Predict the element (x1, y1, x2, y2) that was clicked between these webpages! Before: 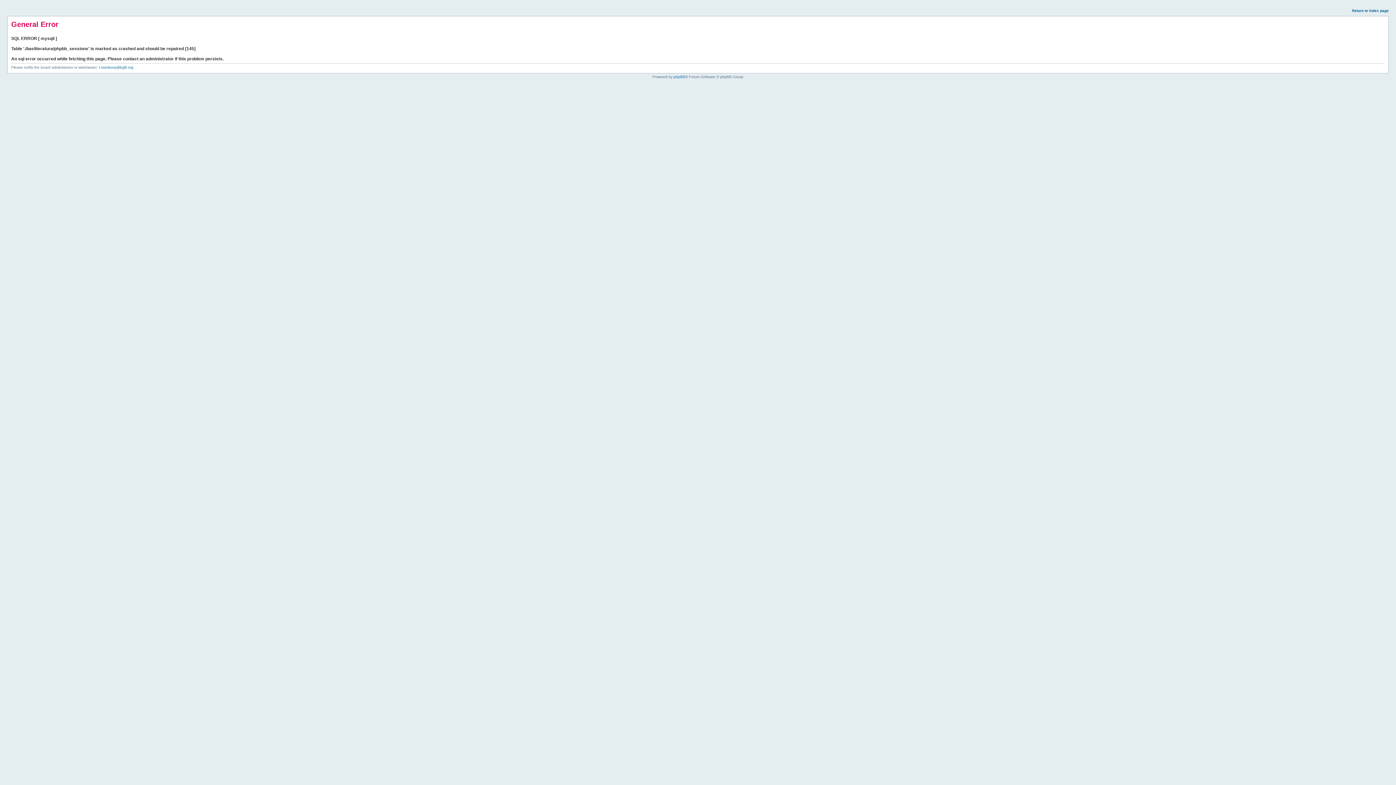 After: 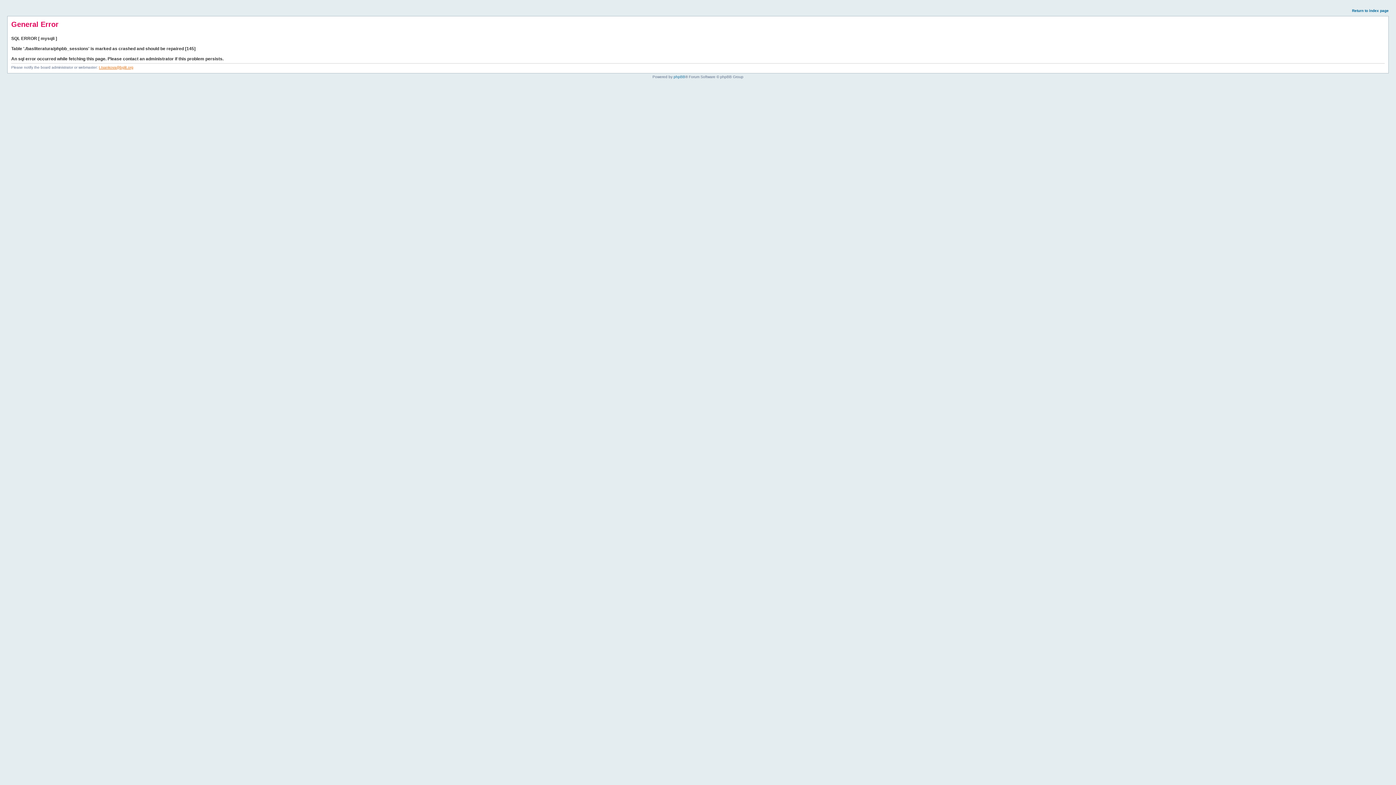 Action: label: t.tsankova@bglit.org bbox: (98, 65, 133, 69)